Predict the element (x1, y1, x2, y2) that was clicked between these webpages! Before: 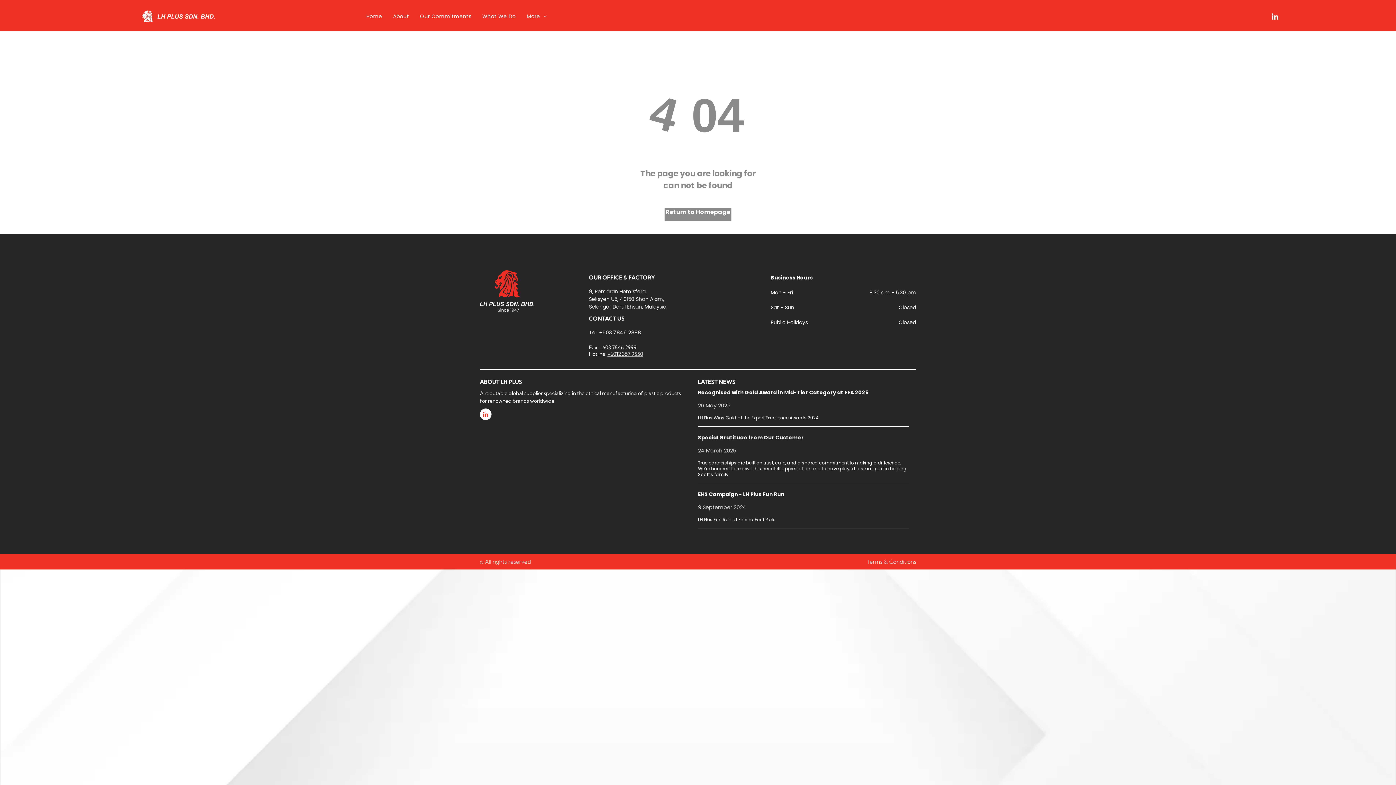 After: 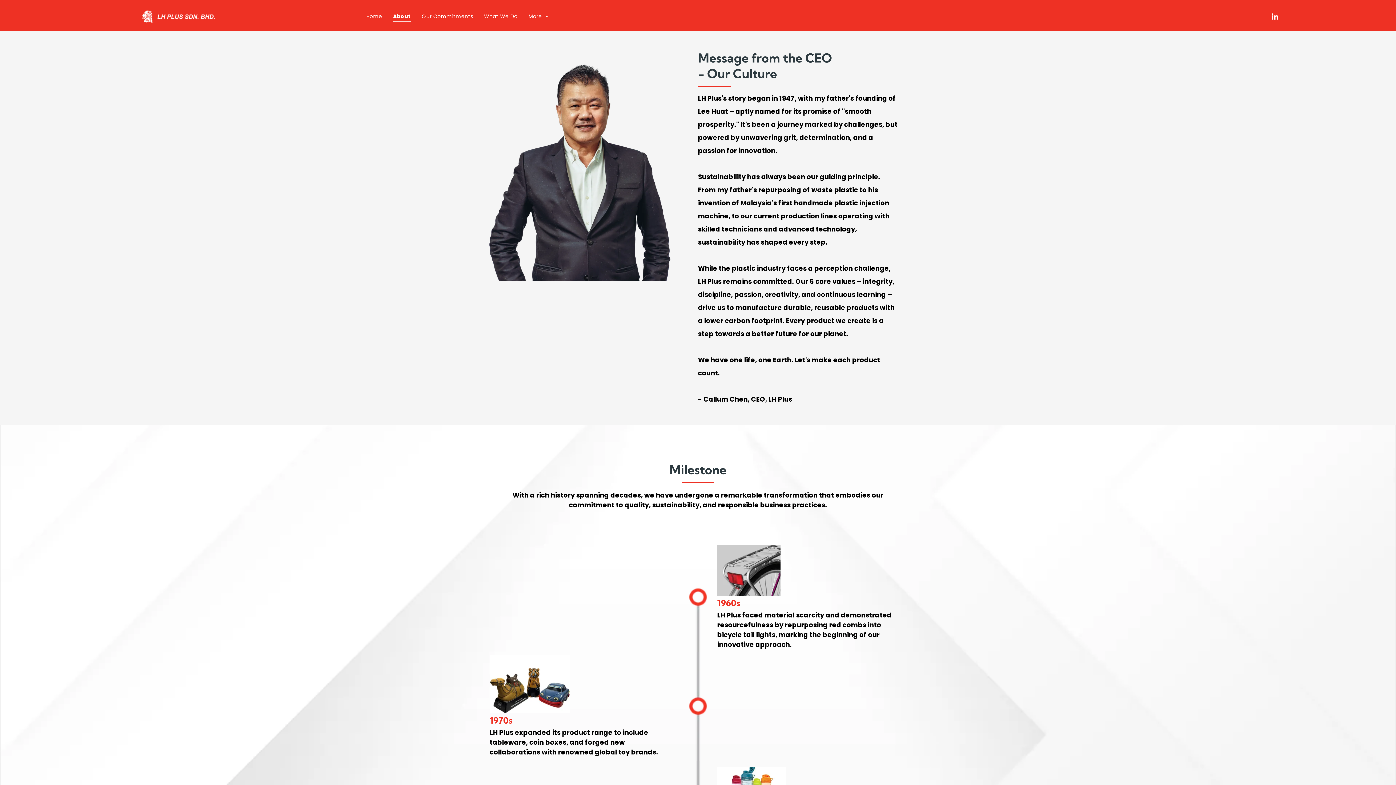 Action: bbox: (387, 10, 414, 22) label: About